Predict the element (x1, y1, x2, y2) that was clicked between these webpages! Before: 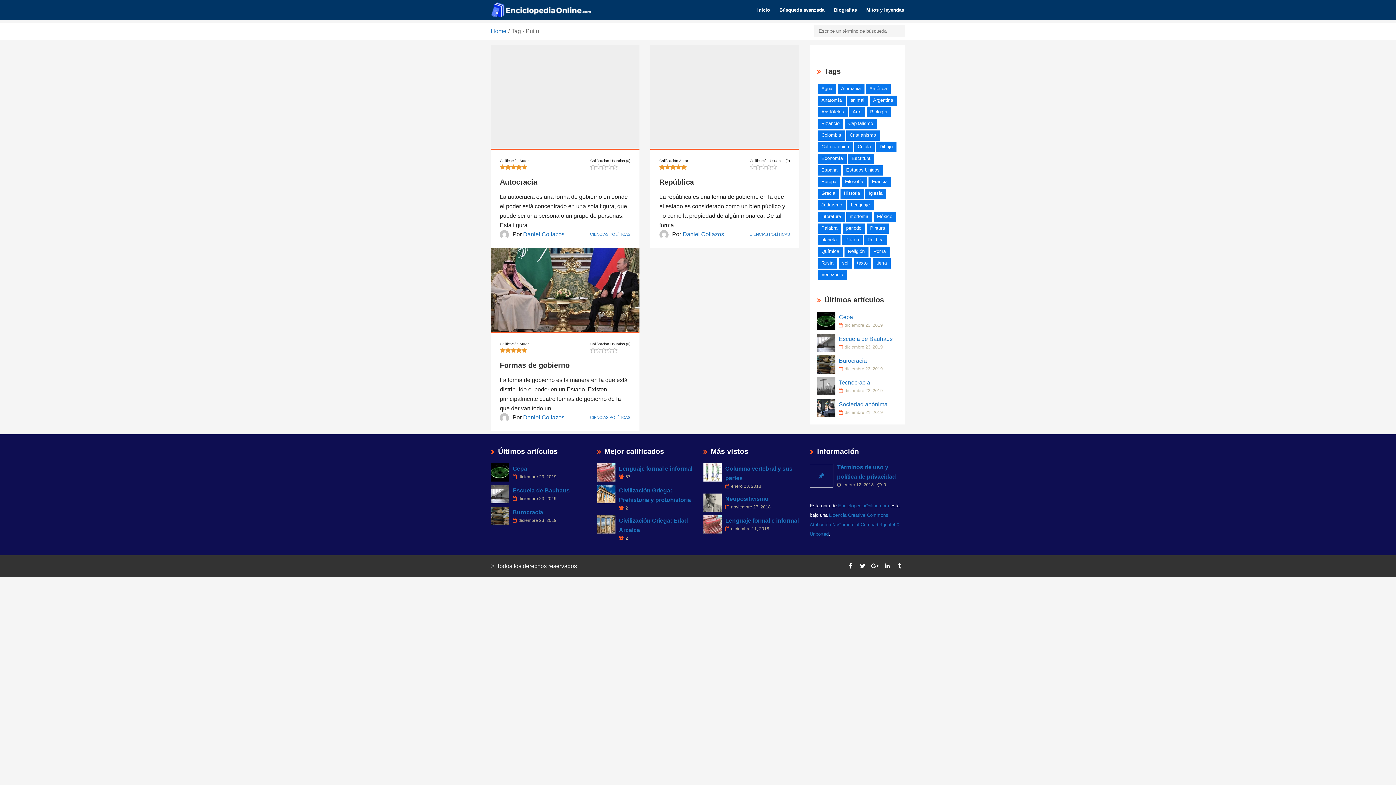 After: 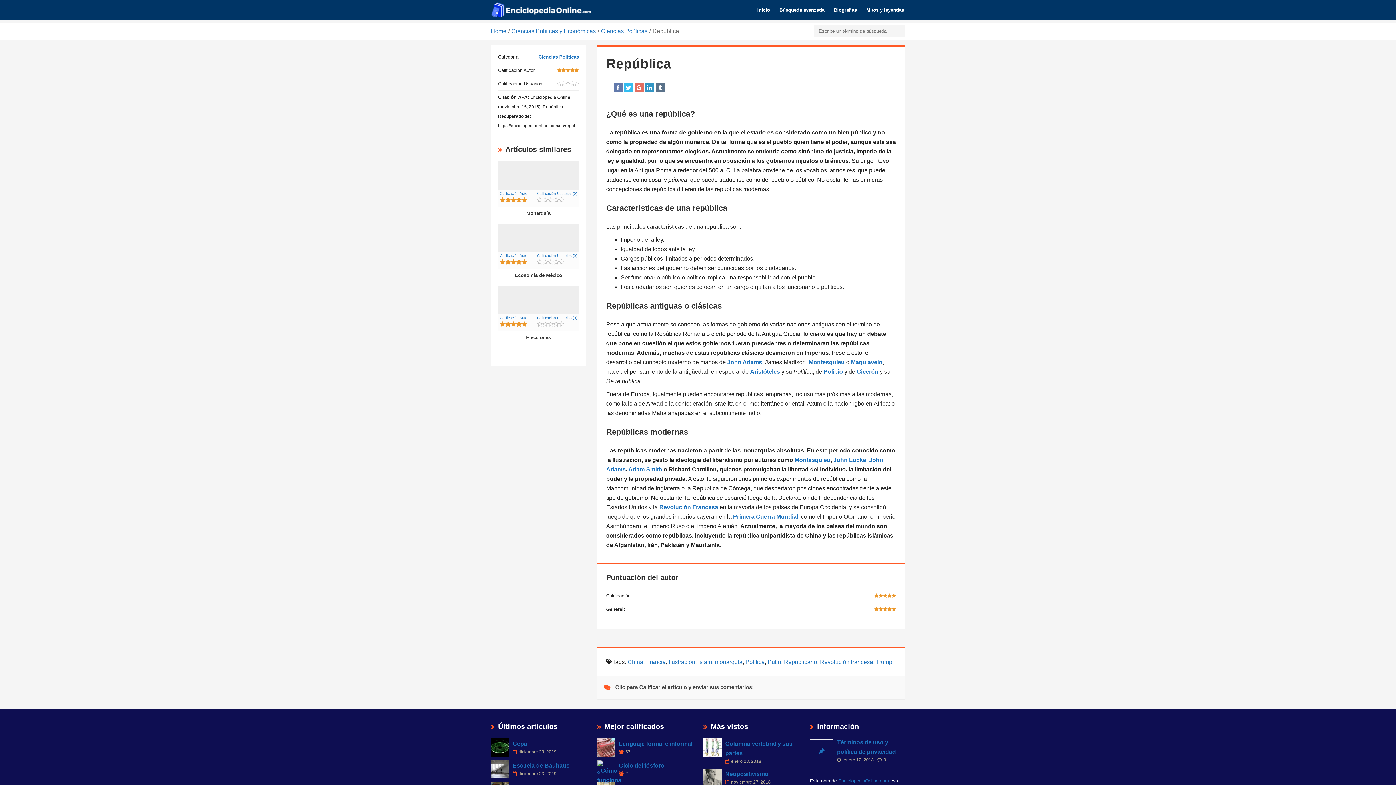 Action: bbox: (650, 115, 799, 122)